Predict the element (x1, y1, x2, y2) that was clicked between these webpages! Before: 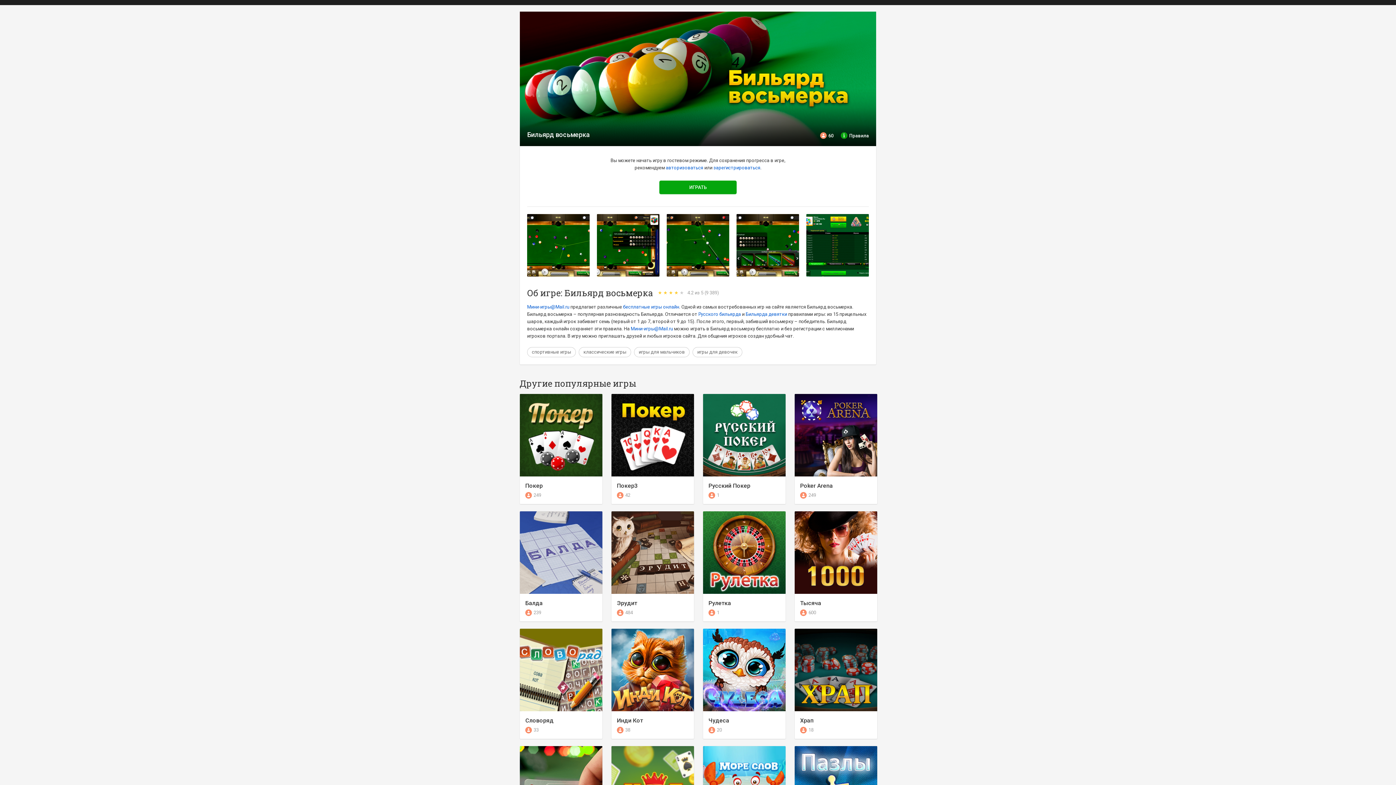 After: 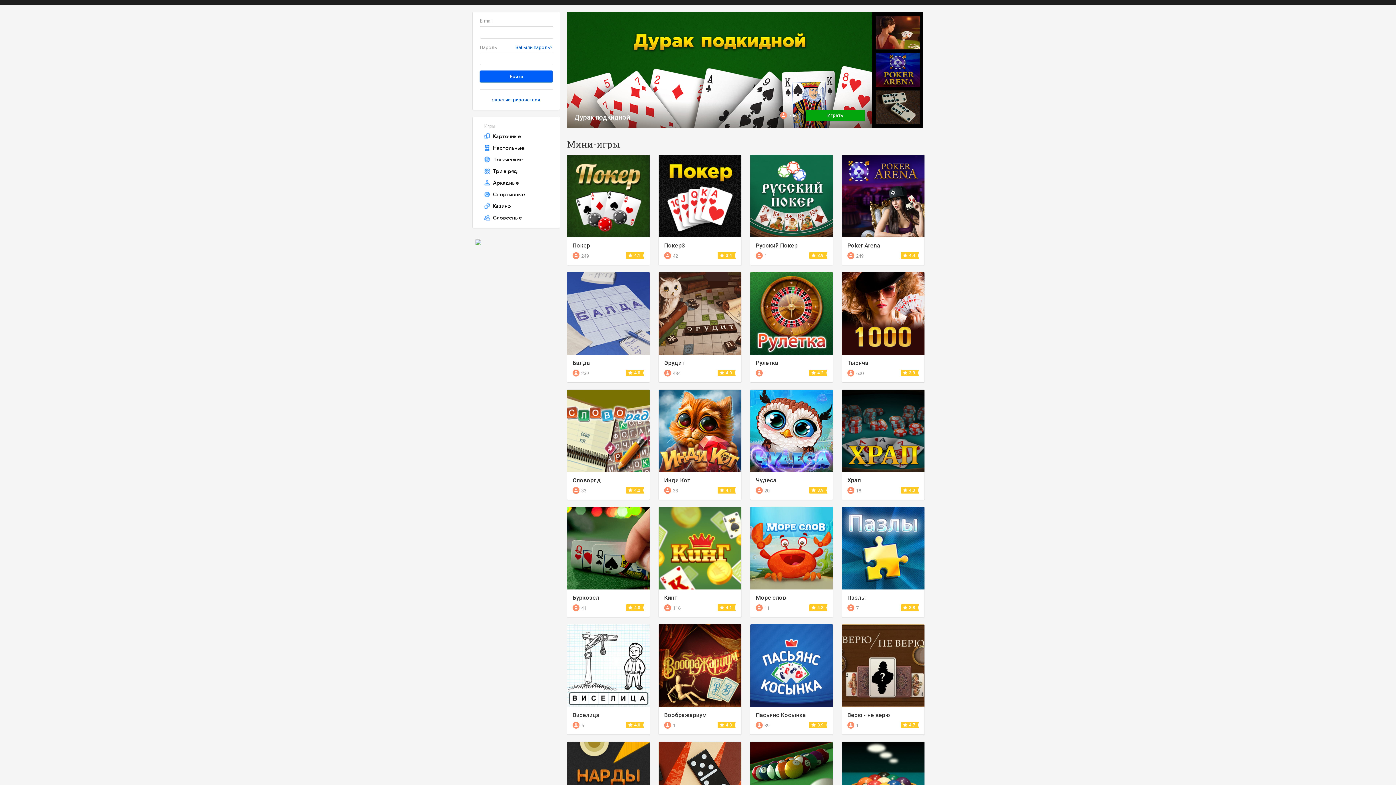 Action: label: Мини-игры@Mail.ru bbox: (527, 304, 569, 309)